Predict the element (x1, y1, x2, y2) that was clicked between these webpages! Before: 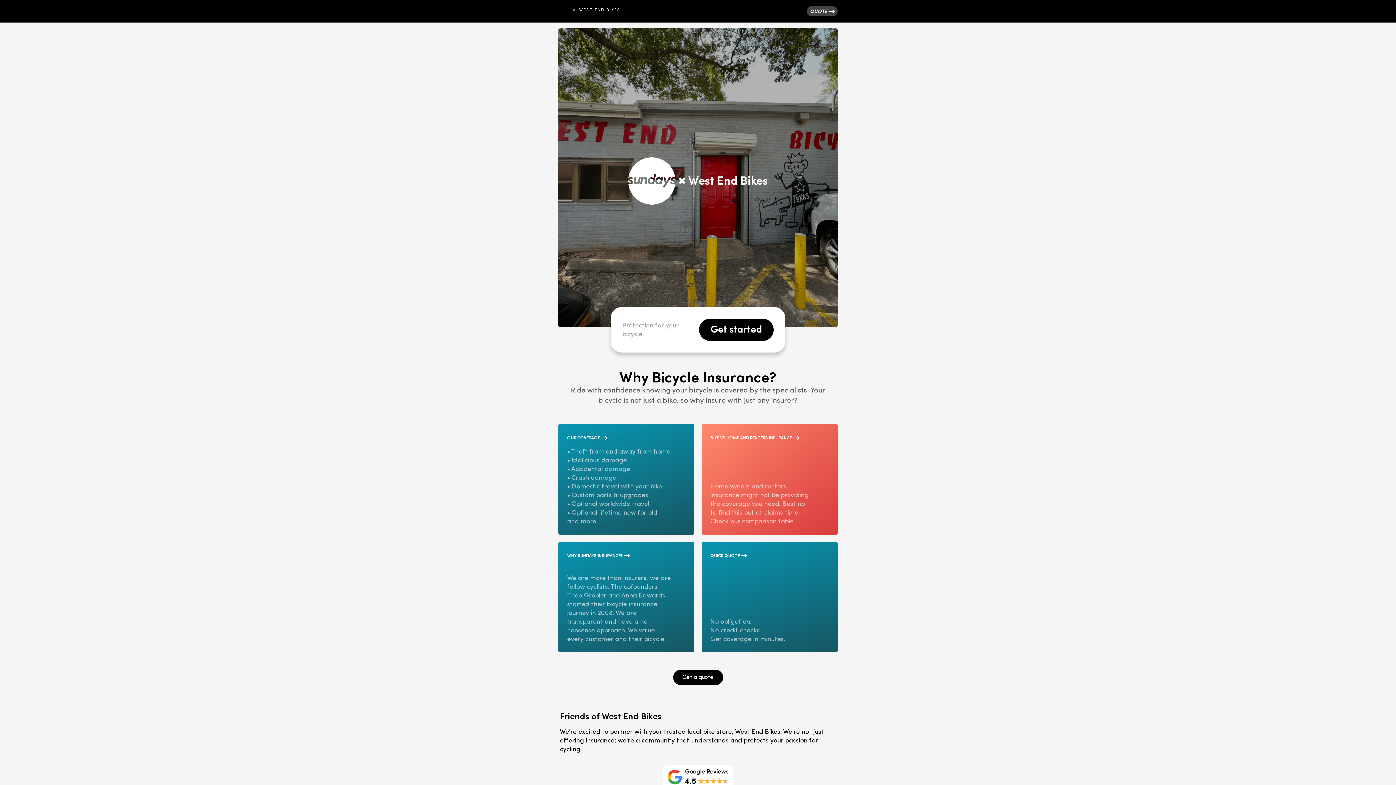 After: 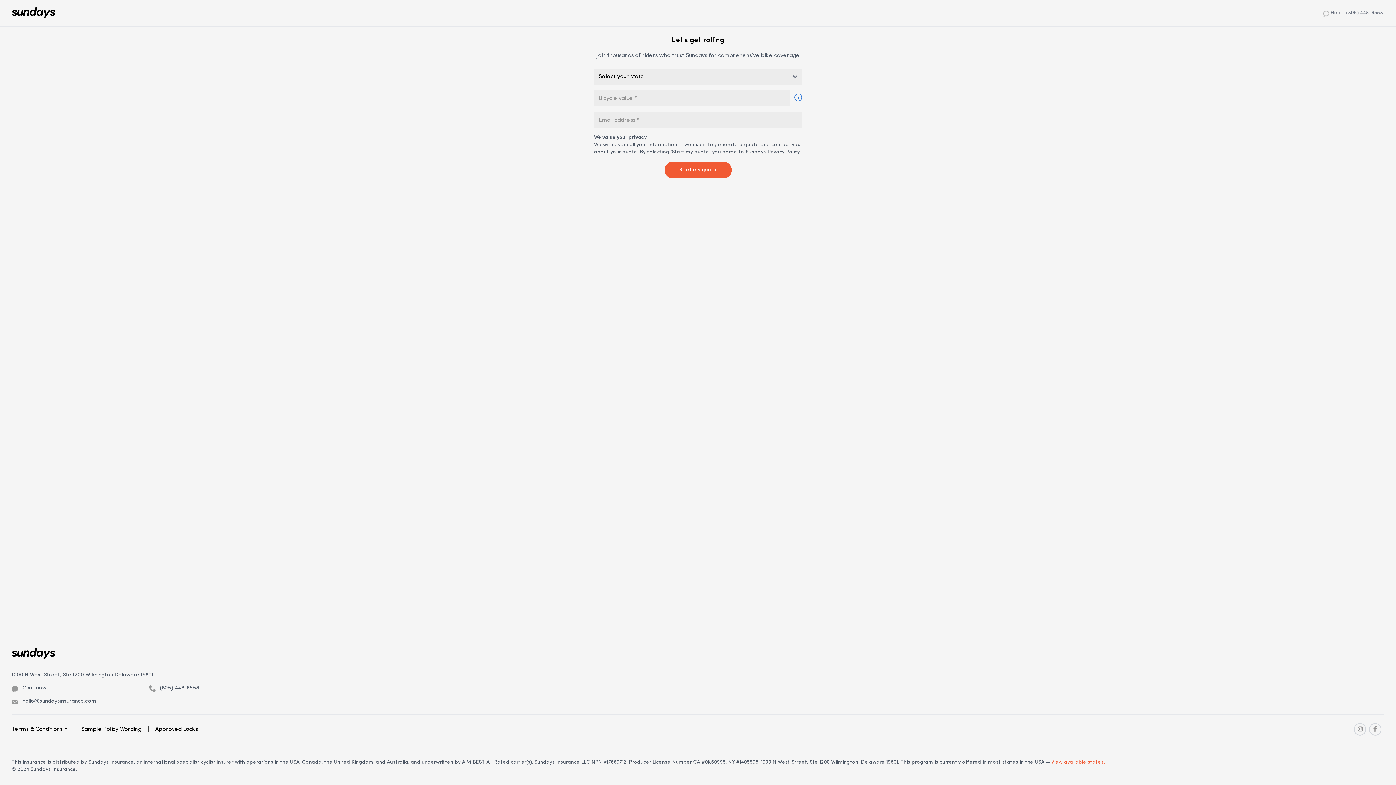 Action: bbox: (673, 670, 723, 685) label: Get a quote